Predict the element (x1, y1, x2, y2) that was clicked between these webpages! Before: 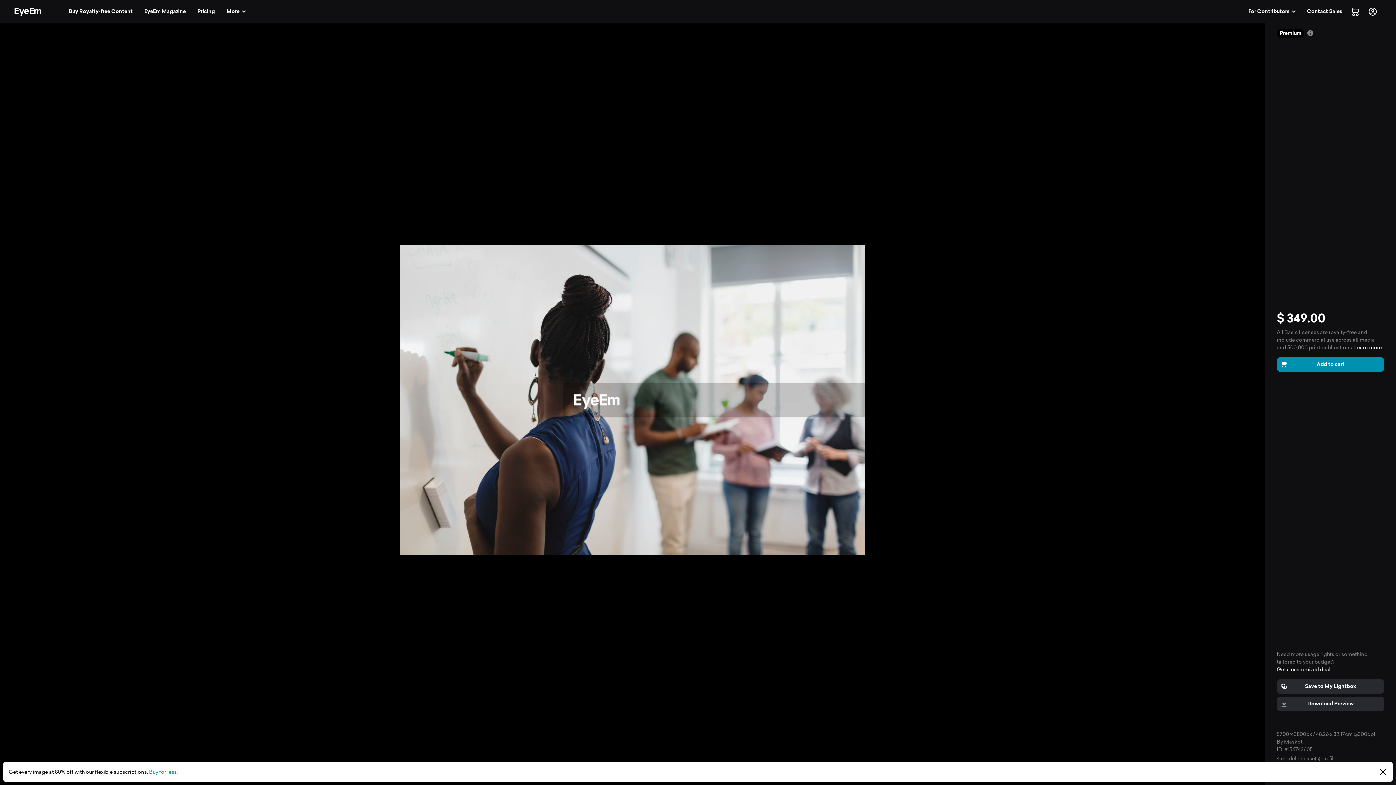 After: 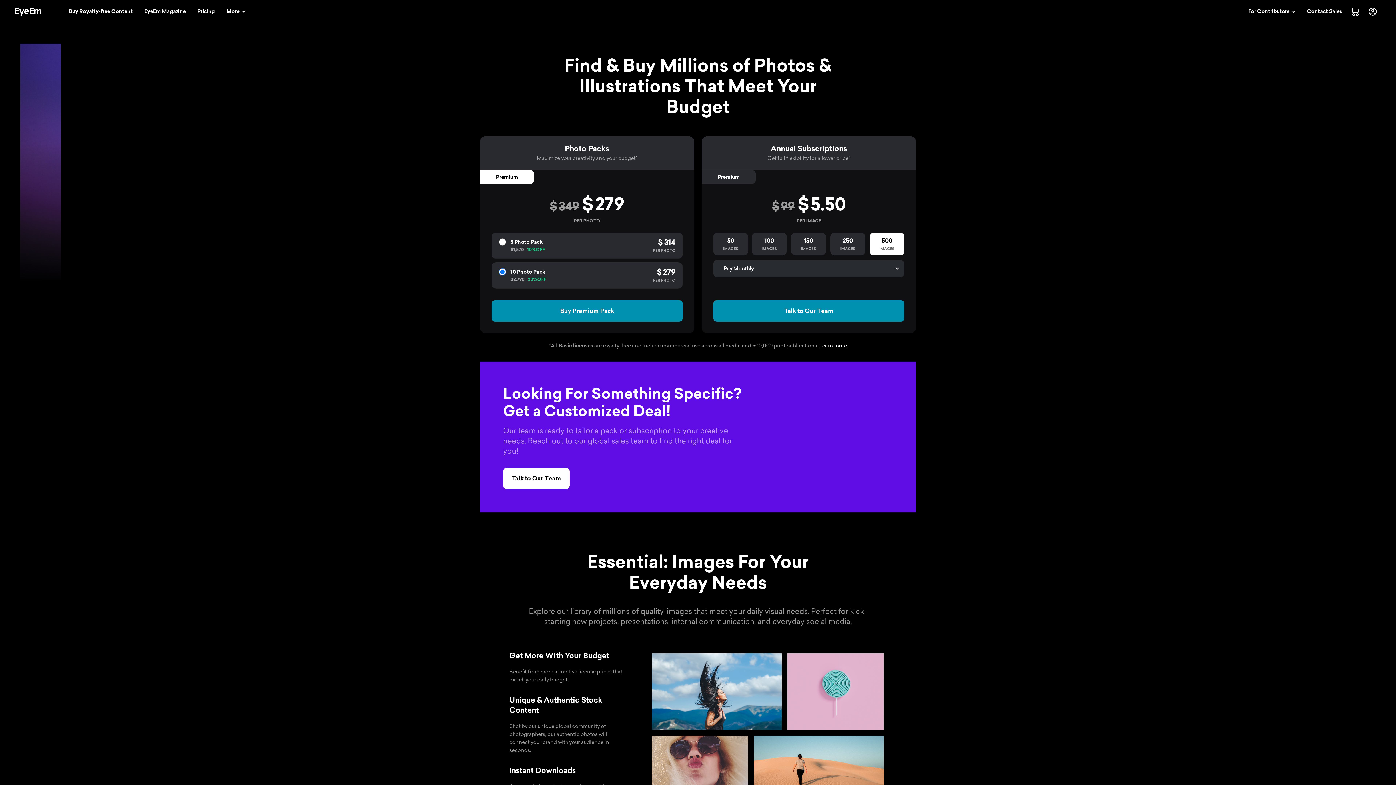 Action: label: Pricing bbox: (193, 4, 219, 18)